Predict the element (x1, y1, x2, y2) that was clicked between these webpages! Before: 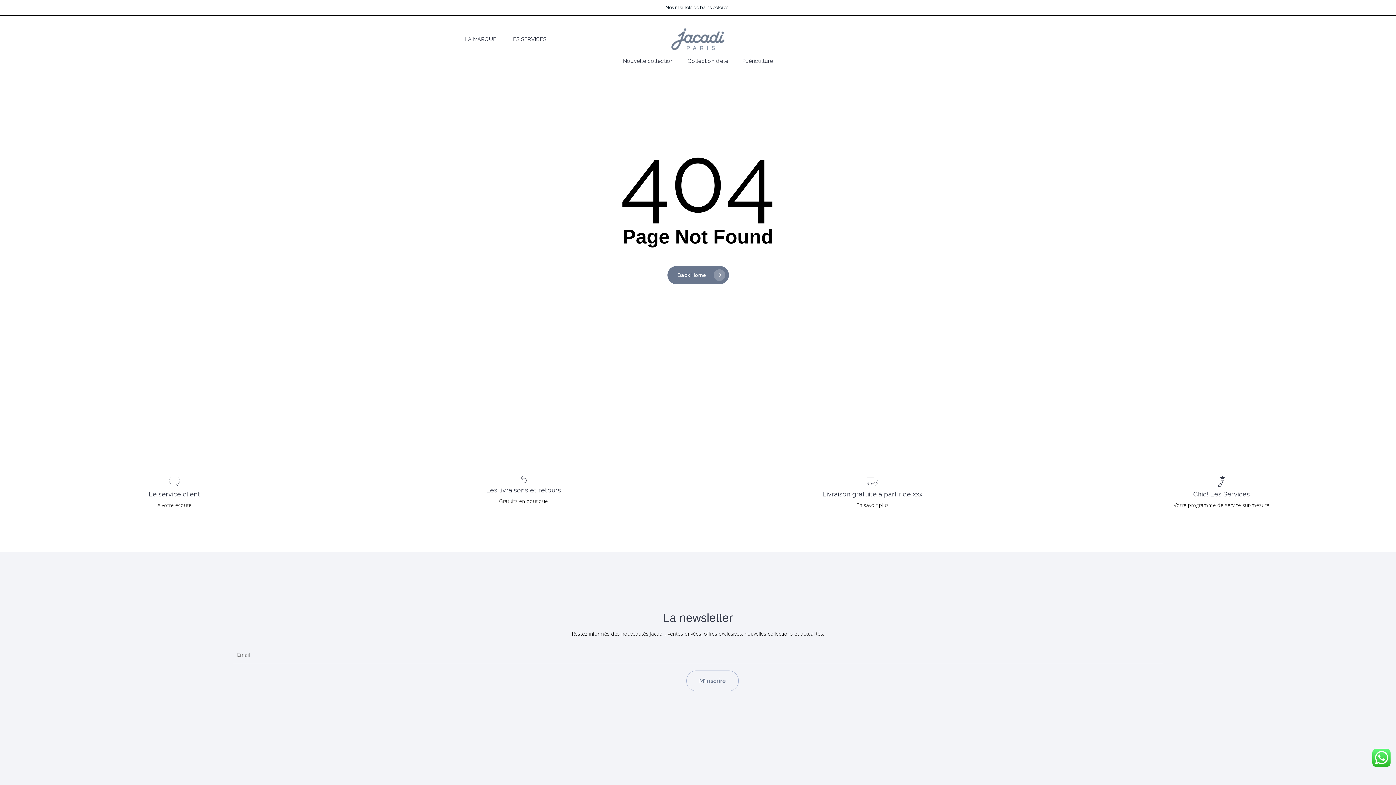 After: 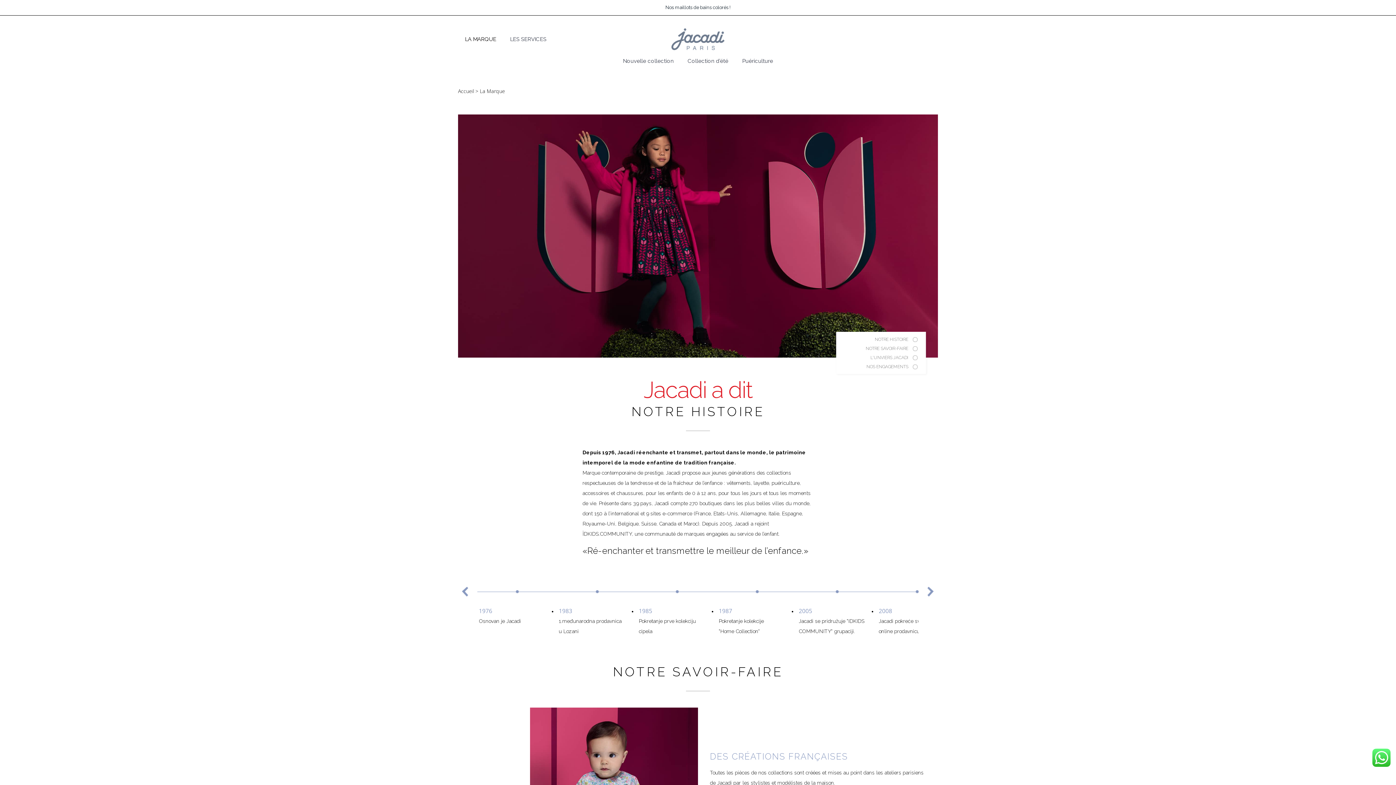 Action: label: LA MARQUE bbox: (458, 35, 503, 42)